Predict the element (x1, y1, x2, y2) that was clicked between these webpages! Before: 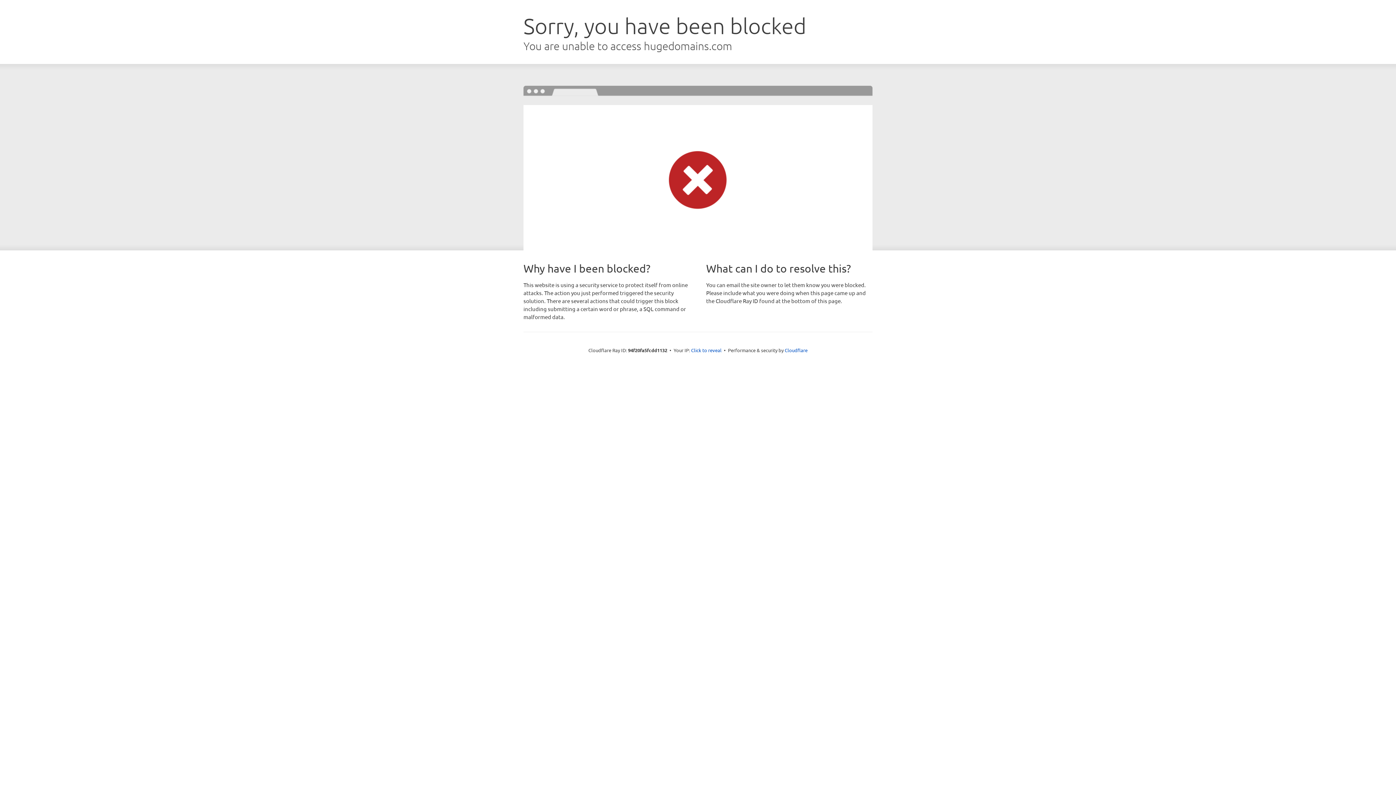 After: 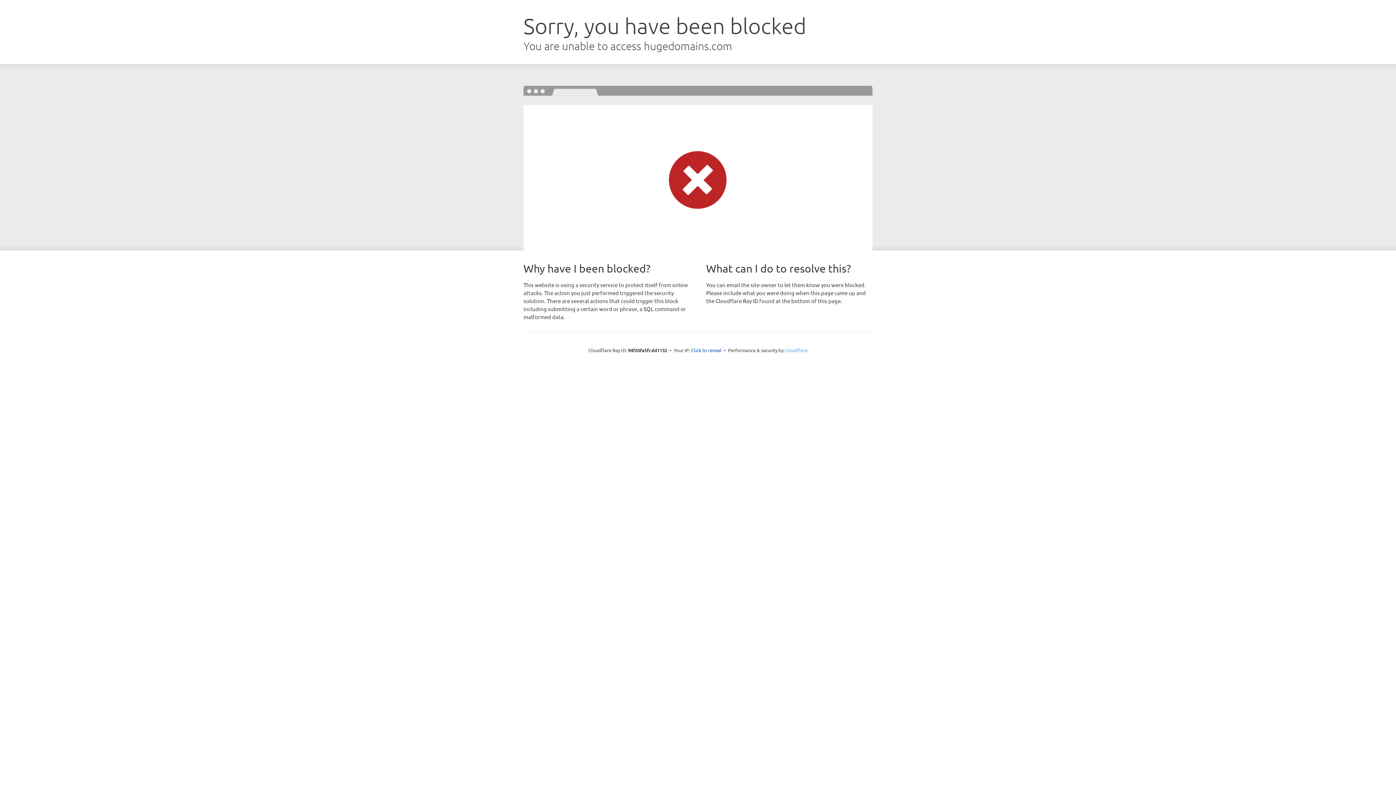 Action: bbox: (784, 347, 807, 353) label: Cloudflare